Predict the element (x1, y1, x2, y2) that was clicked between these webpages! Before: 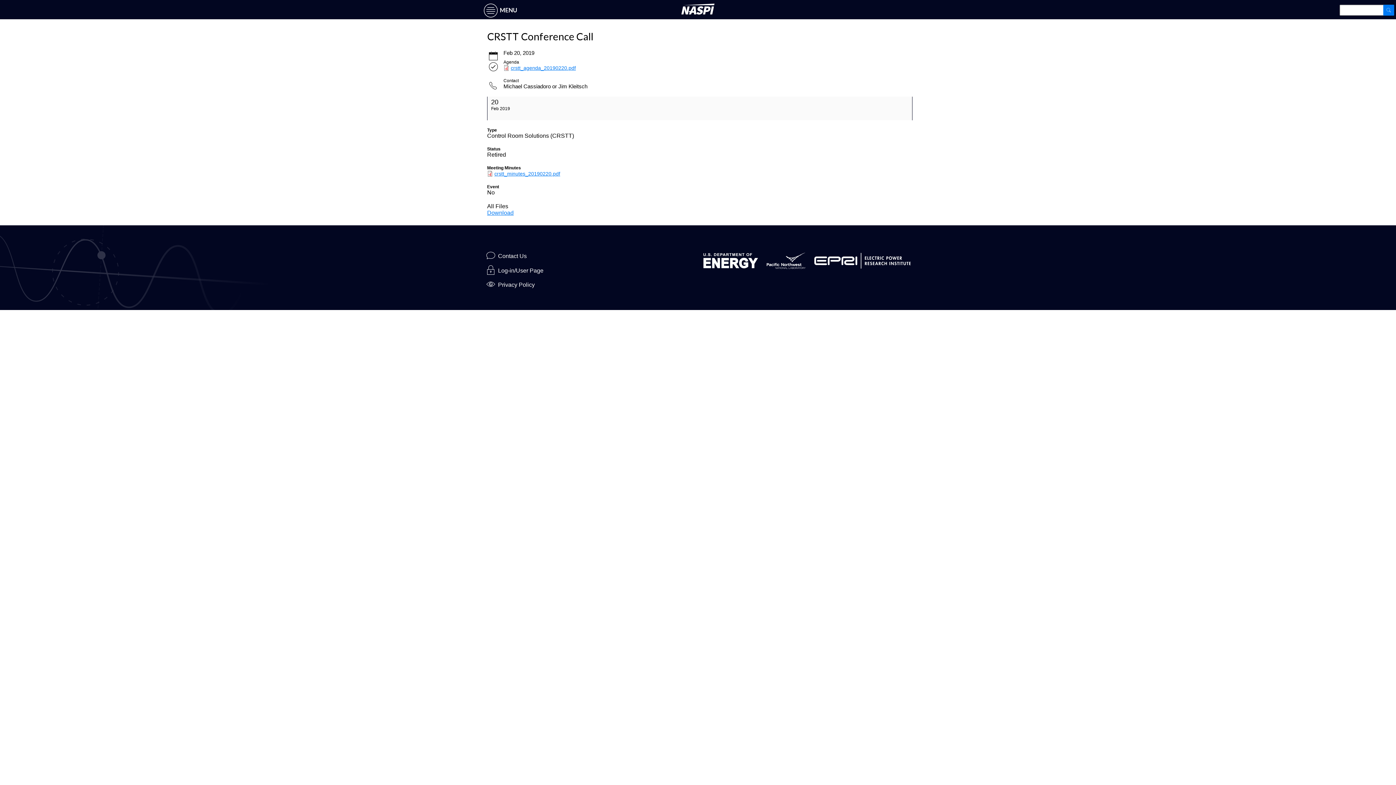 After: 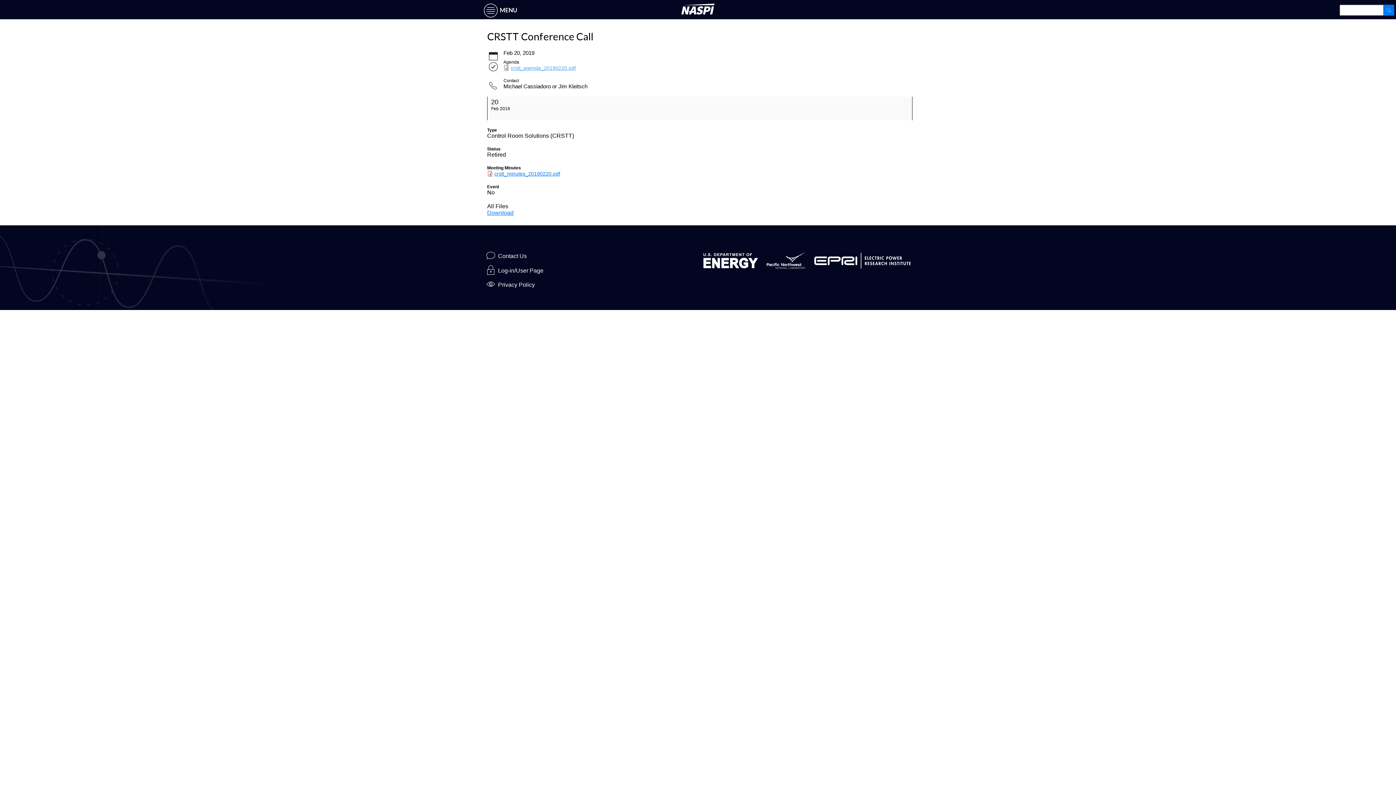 Action: bbox: (510, 65, 576, 70) label: crstt_agenda_20190220.pdf